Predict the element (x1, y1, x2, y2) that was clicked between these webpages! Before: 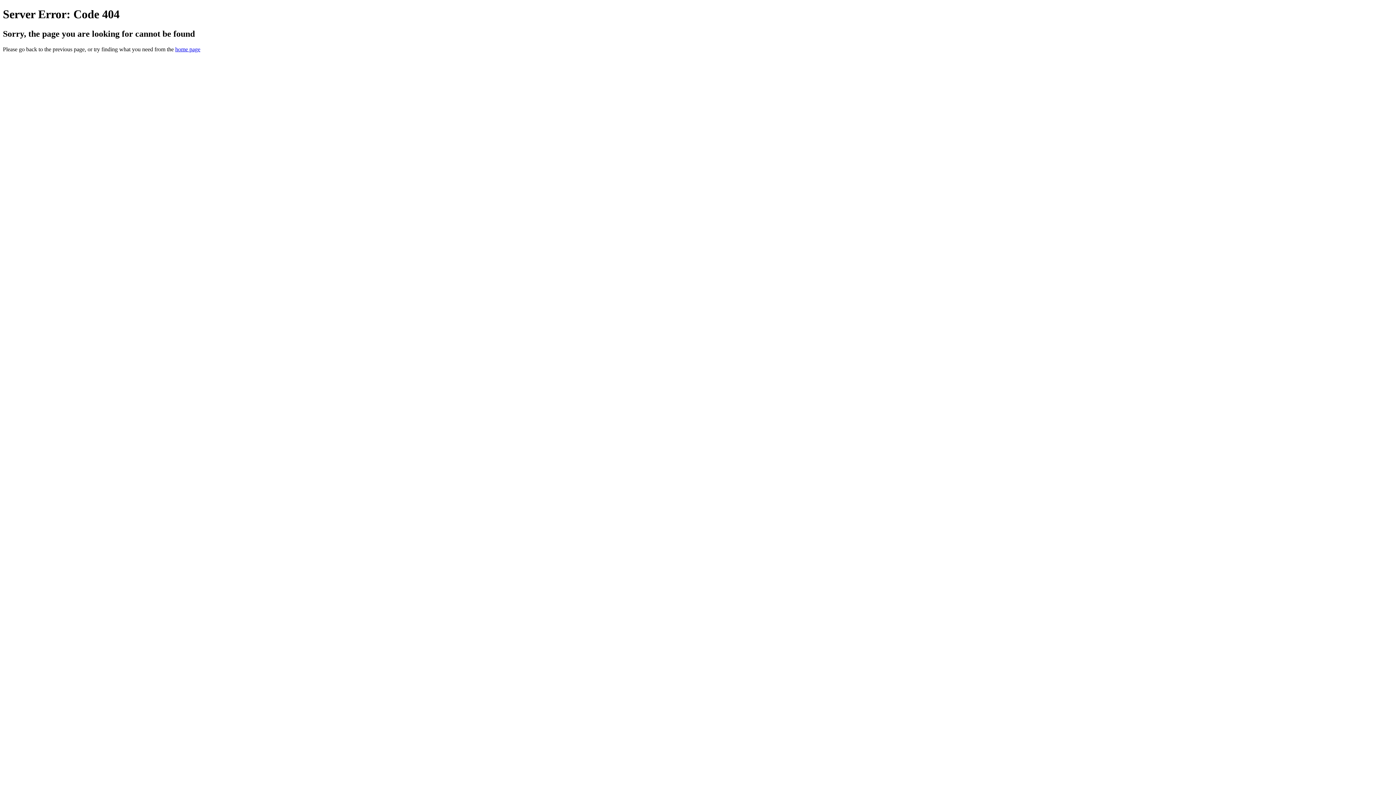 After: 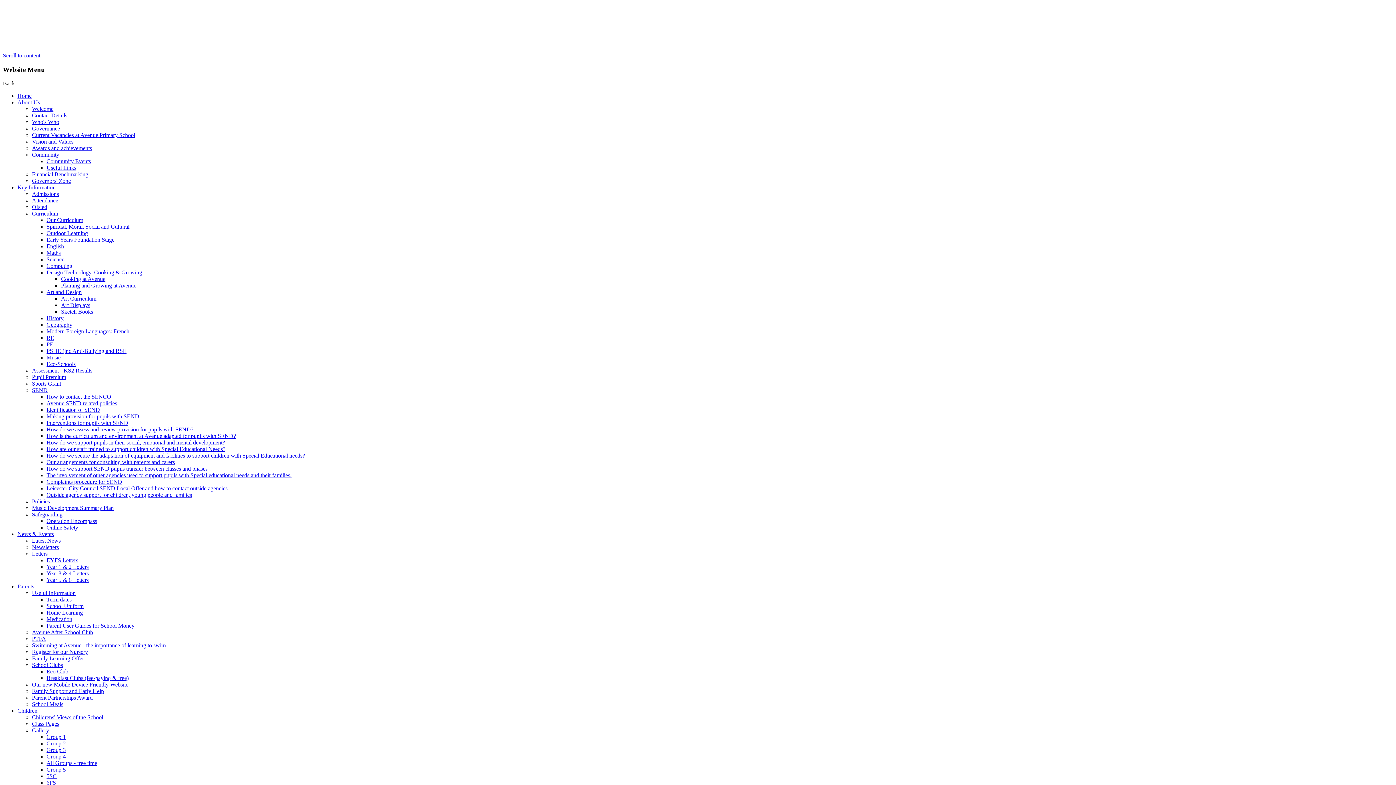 Action: bbox: (175, 46, 200, 52) label: home page